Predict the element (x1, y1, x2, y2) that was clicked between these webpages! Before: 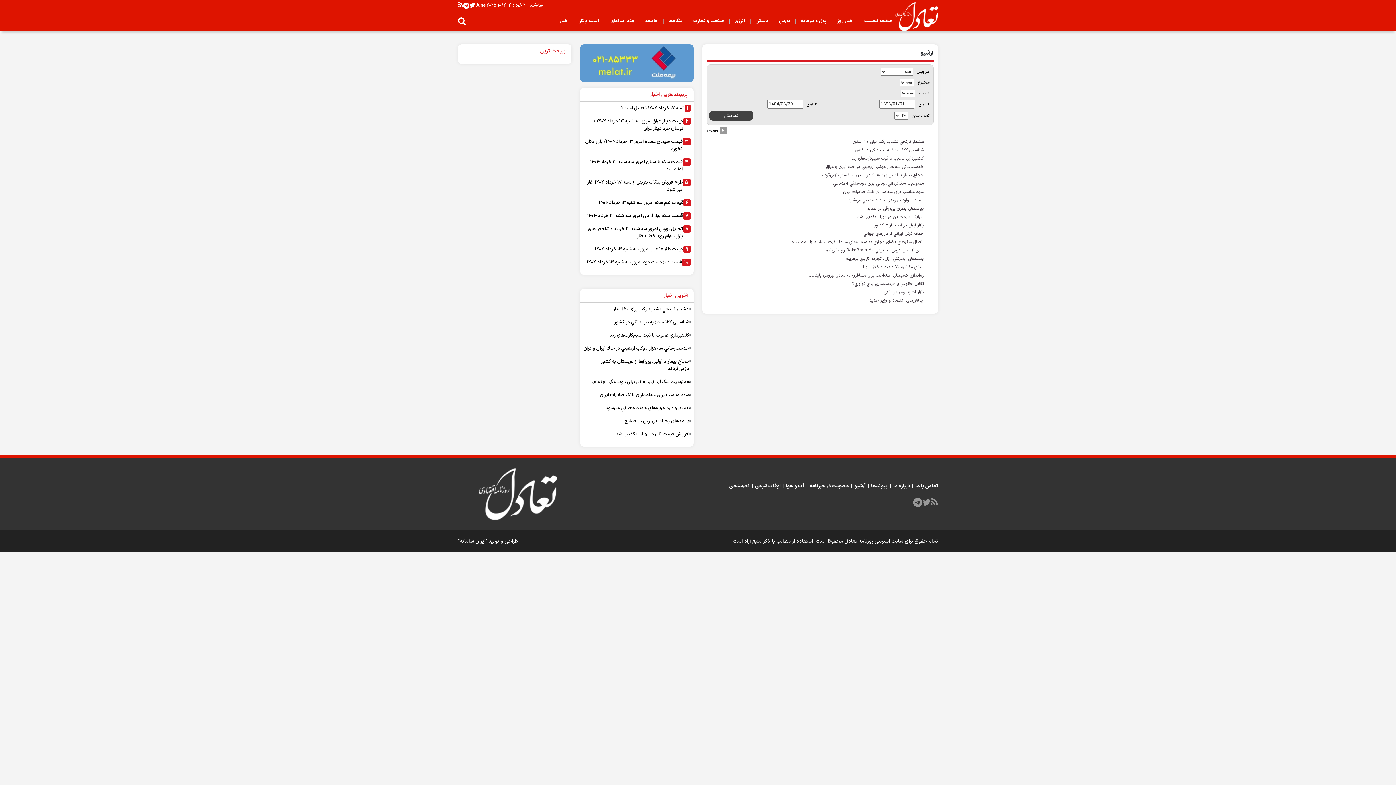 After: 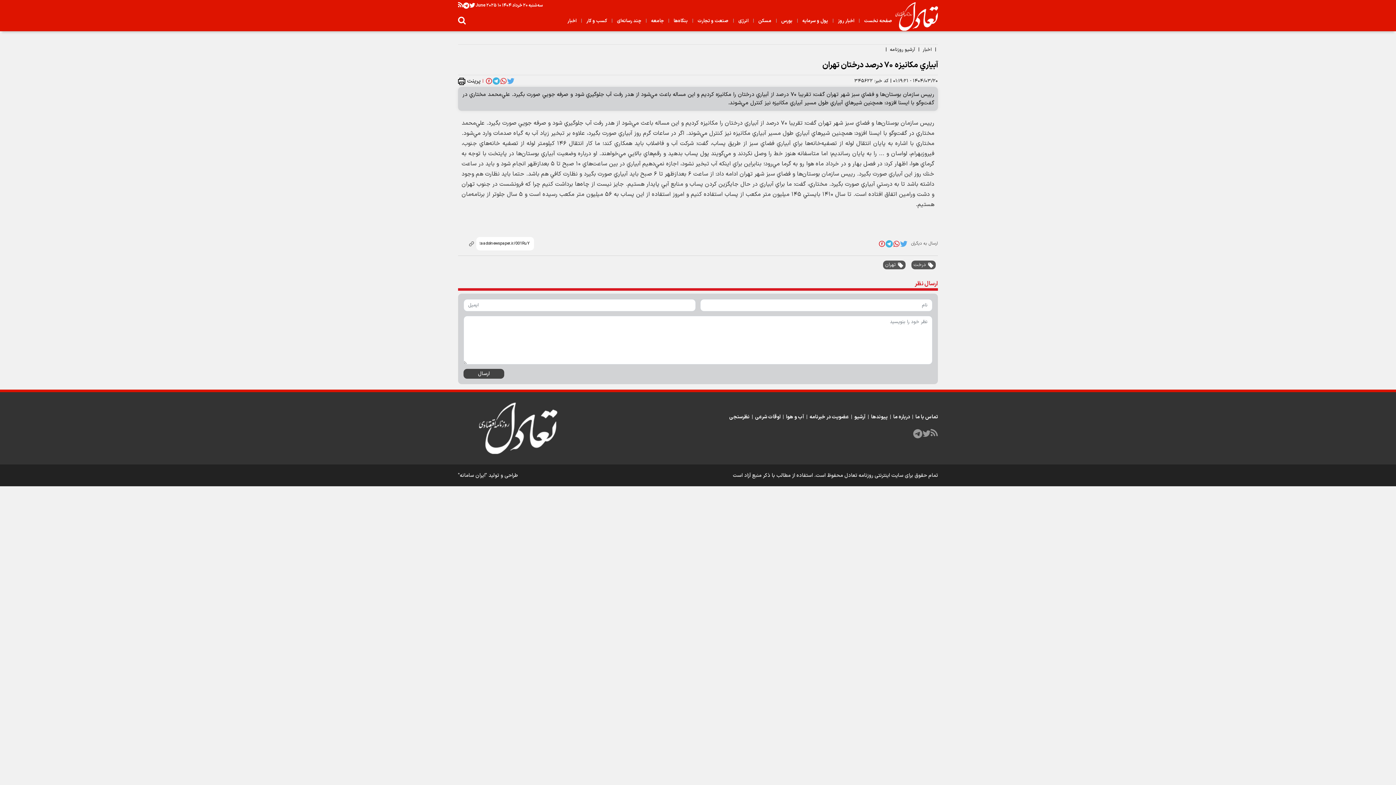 Action: label: آبياري مكانيزه ۷۰ درصد درختان تهران bbox: (710, 264, 930, 270)